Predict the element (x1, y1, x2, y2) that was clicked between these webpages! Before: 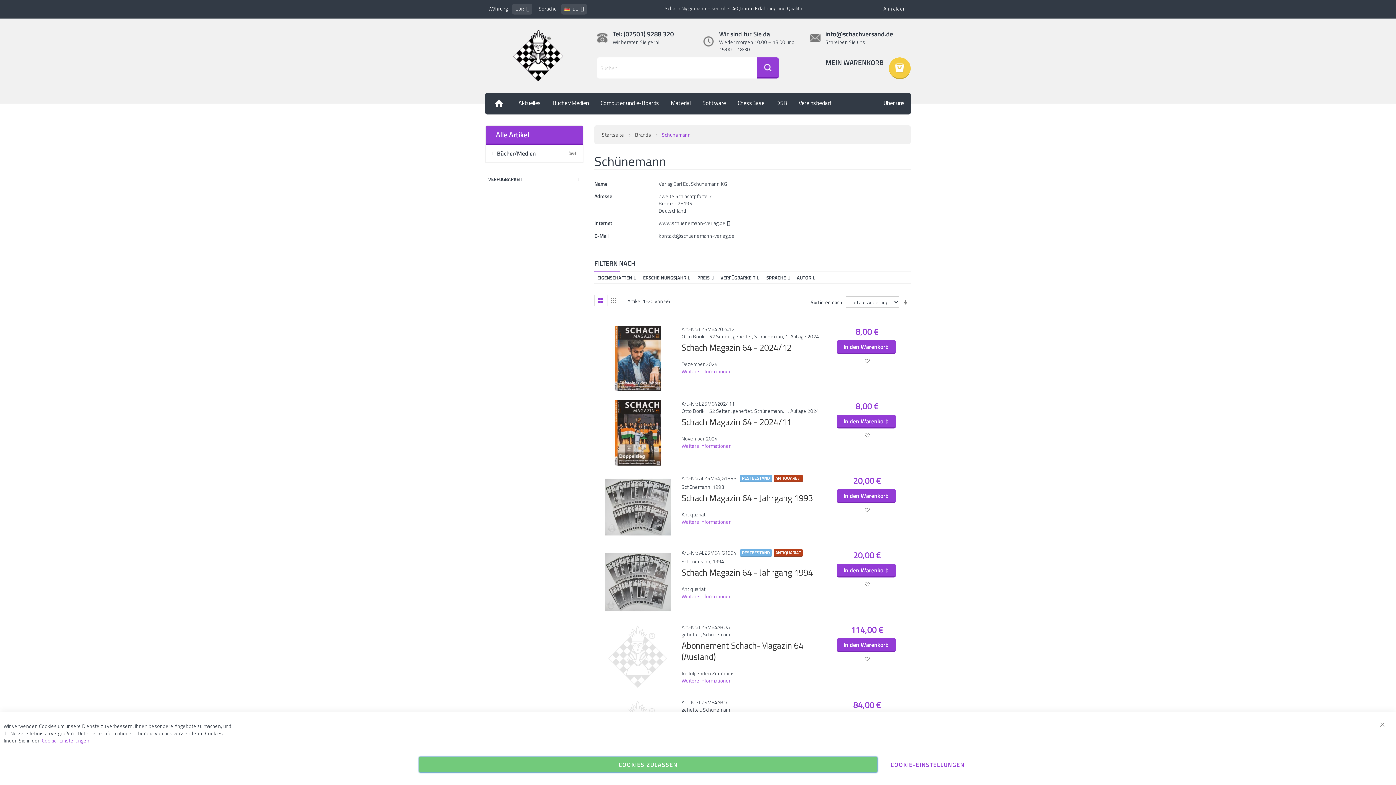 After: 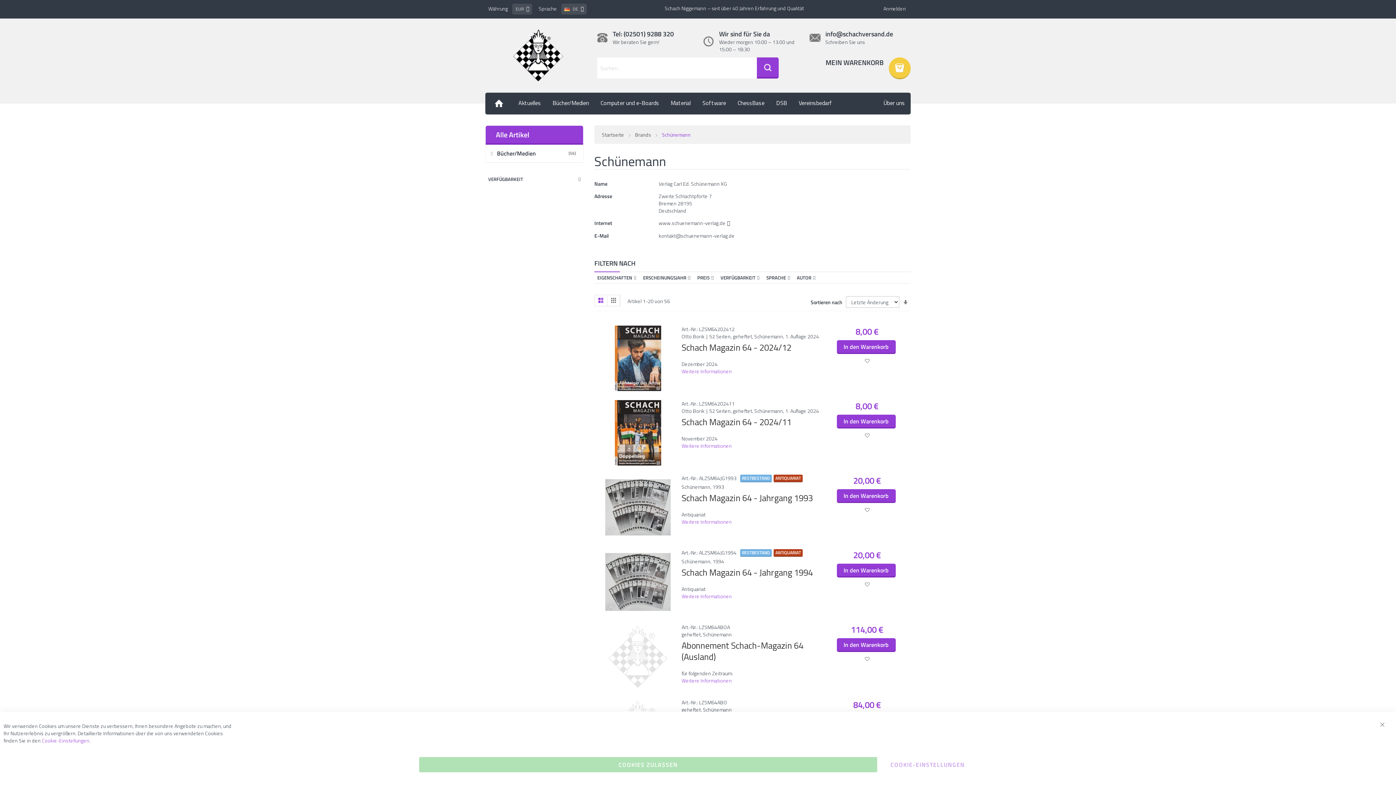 Action: label: Schünemann bbox: (754, 332, 783, 340)